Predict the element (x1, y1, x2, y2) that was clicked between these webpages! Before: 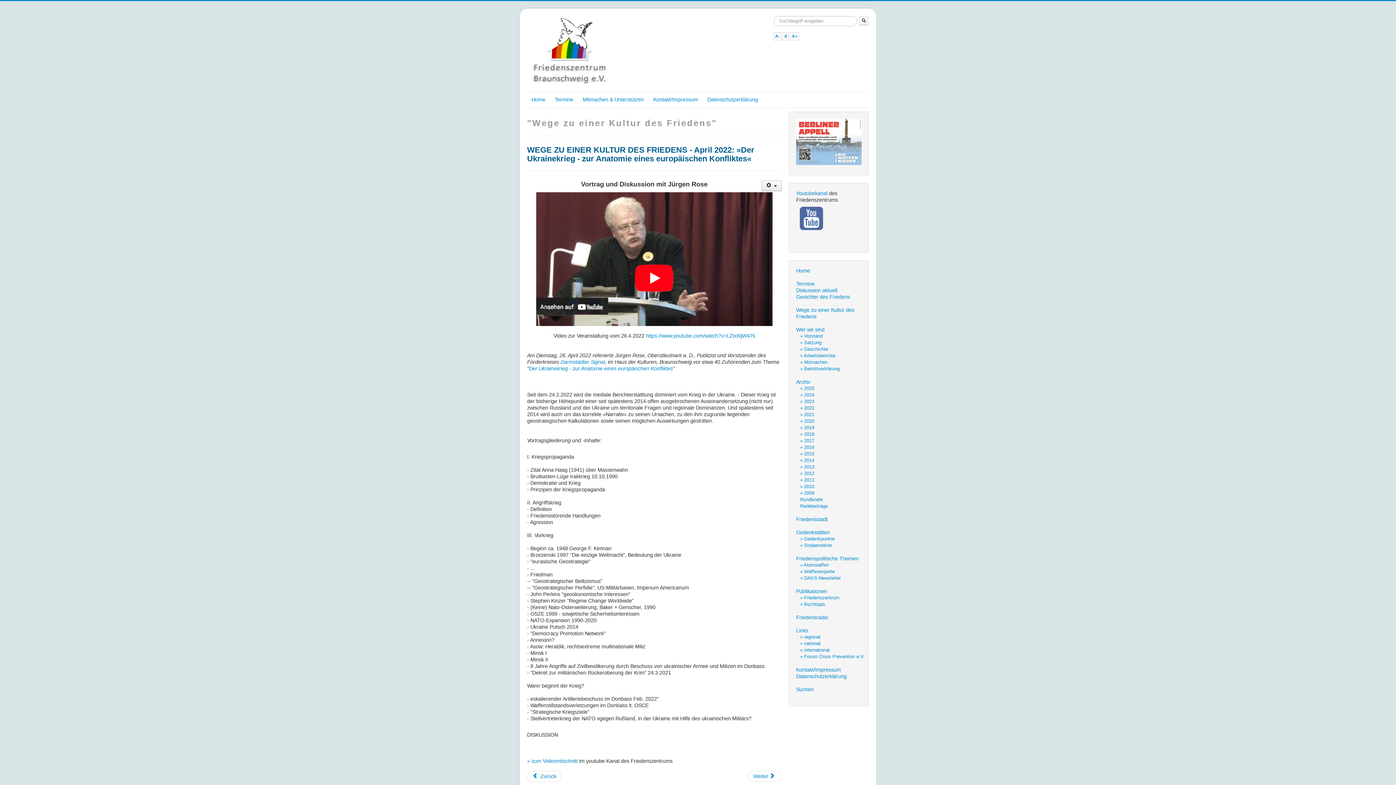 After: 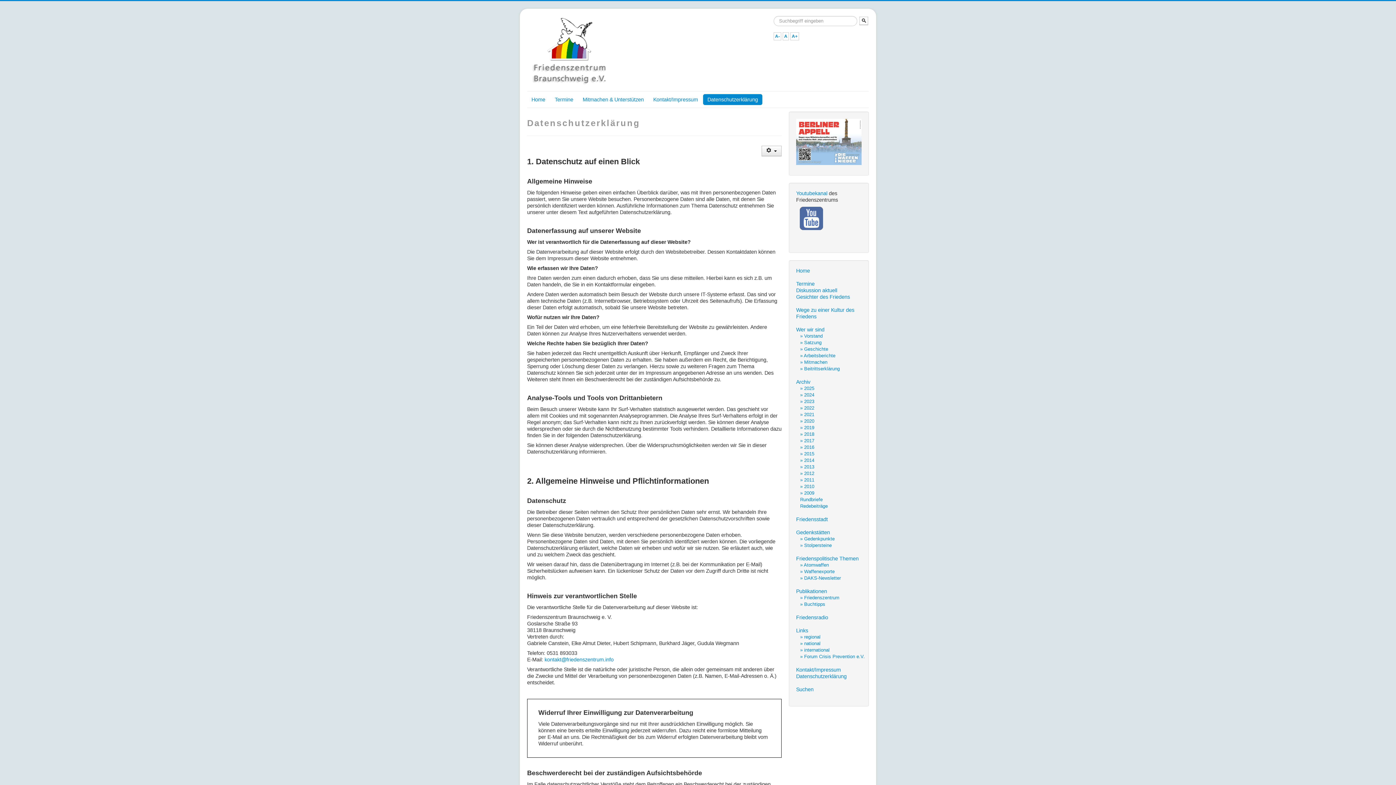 Action: label: Datenschutzerklärung bbox: (703, 94, 762, 105)